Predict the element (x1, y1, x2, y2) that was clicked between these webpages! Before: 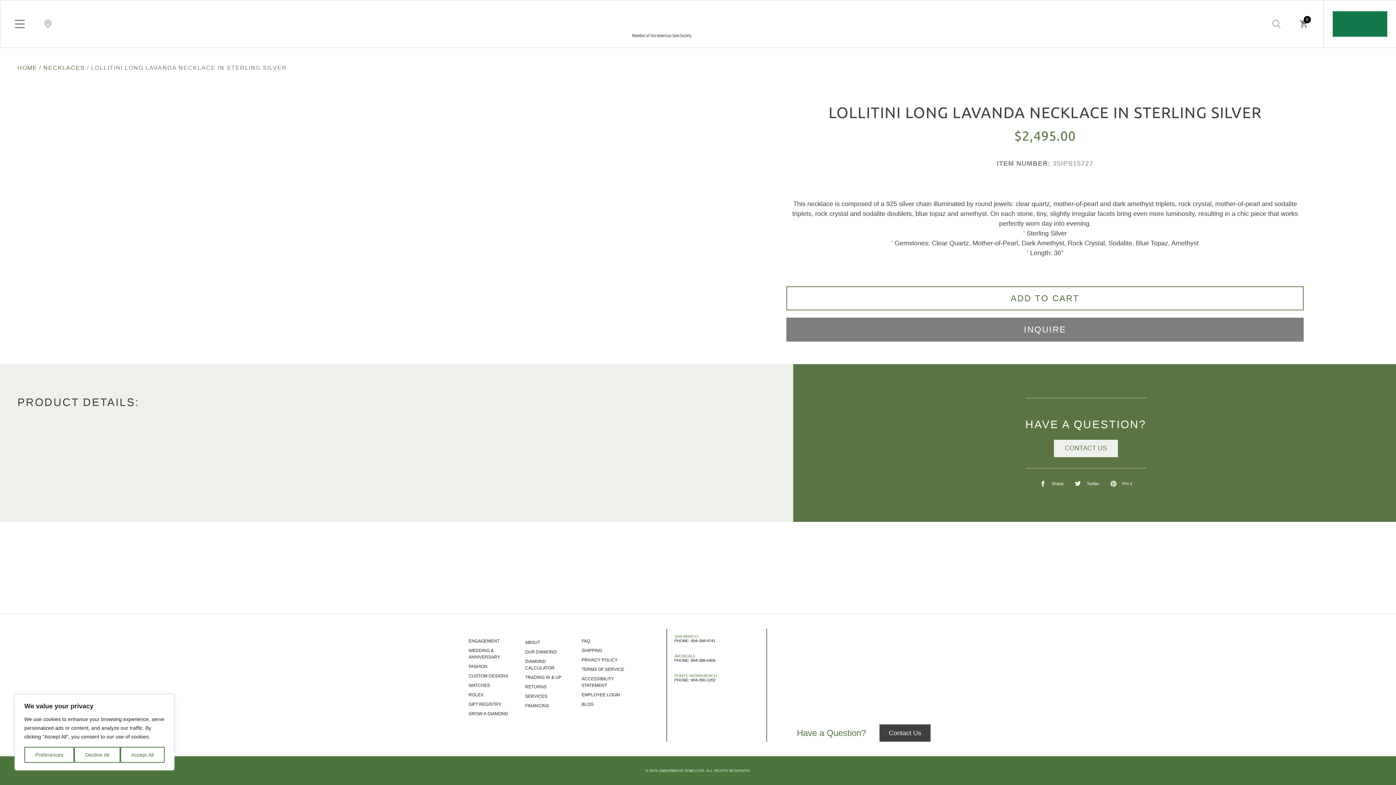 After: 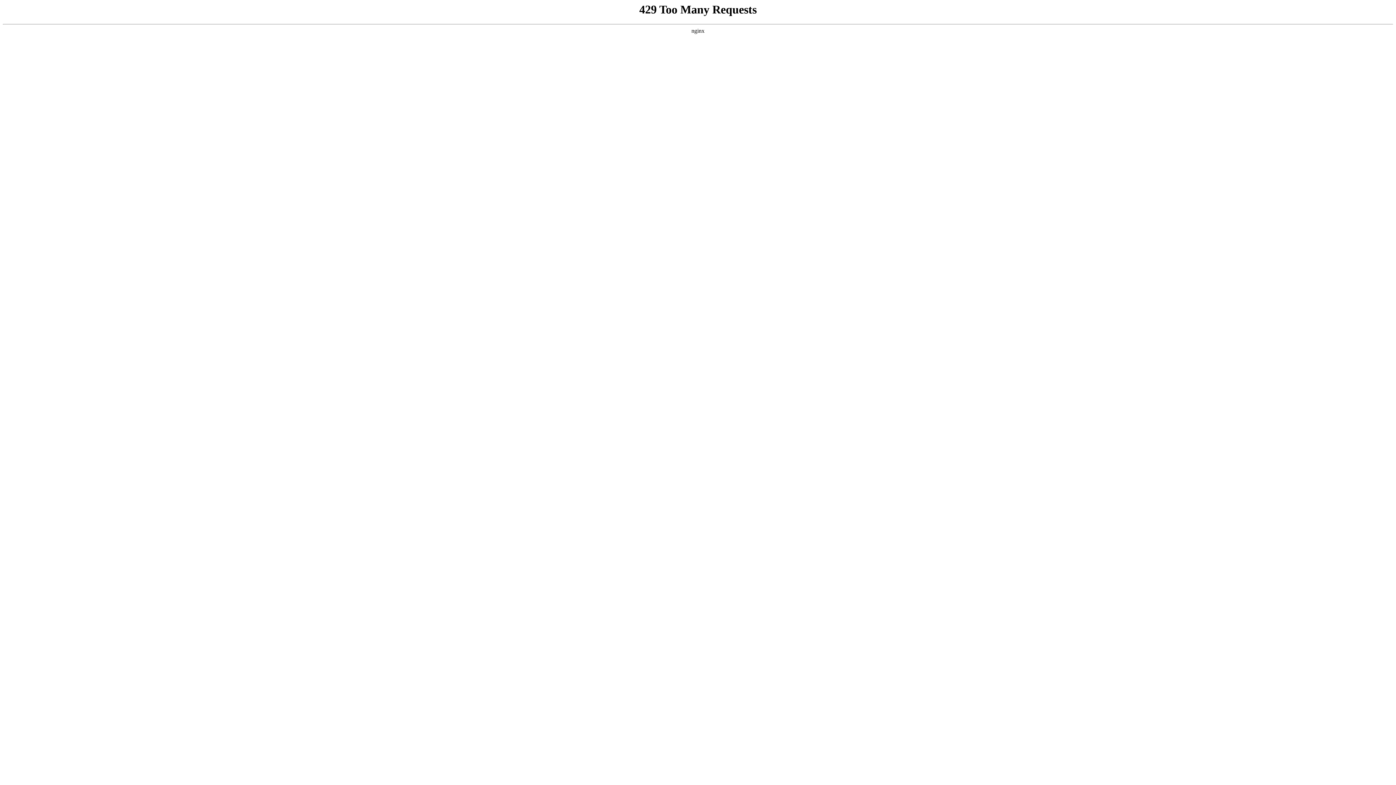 Action: bbox: (581, 639, 590, 644) label: FAQ